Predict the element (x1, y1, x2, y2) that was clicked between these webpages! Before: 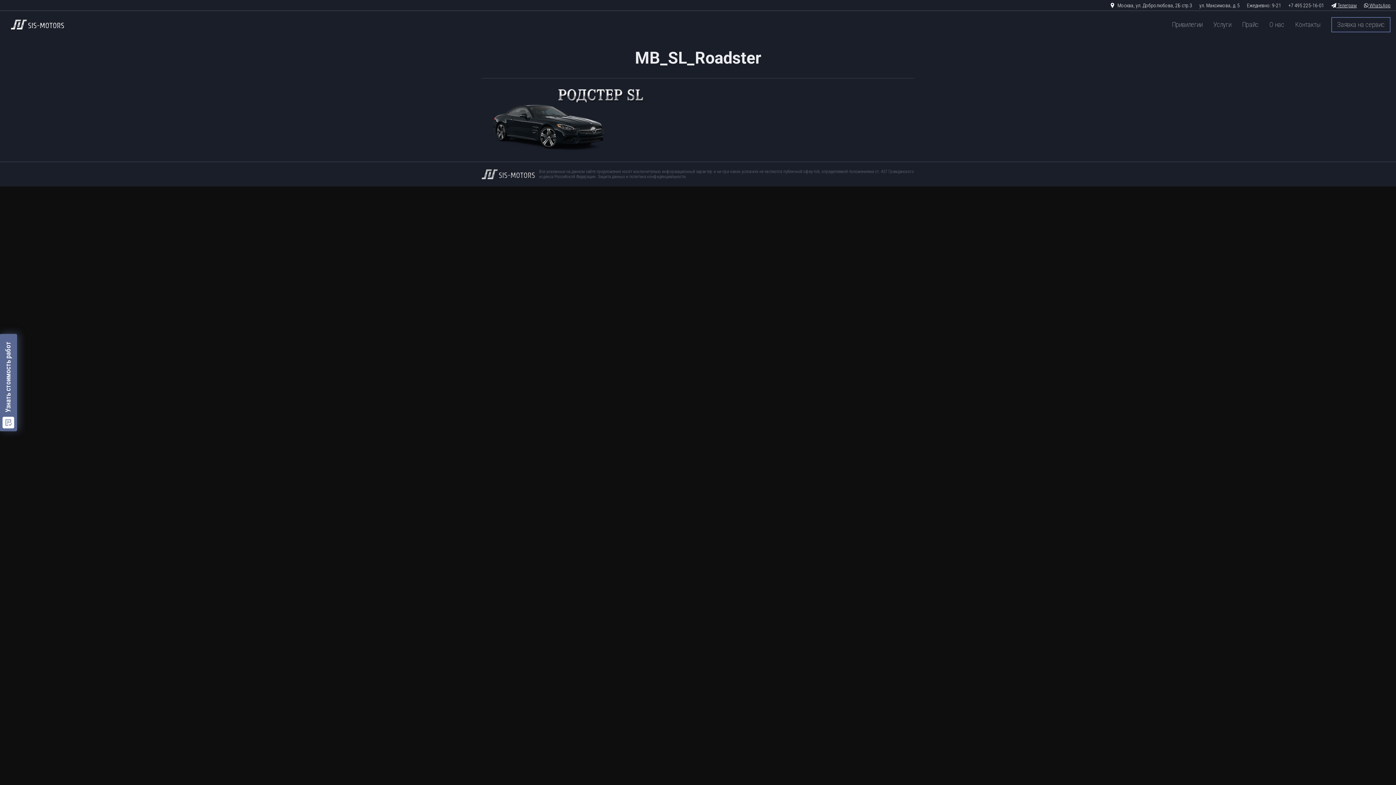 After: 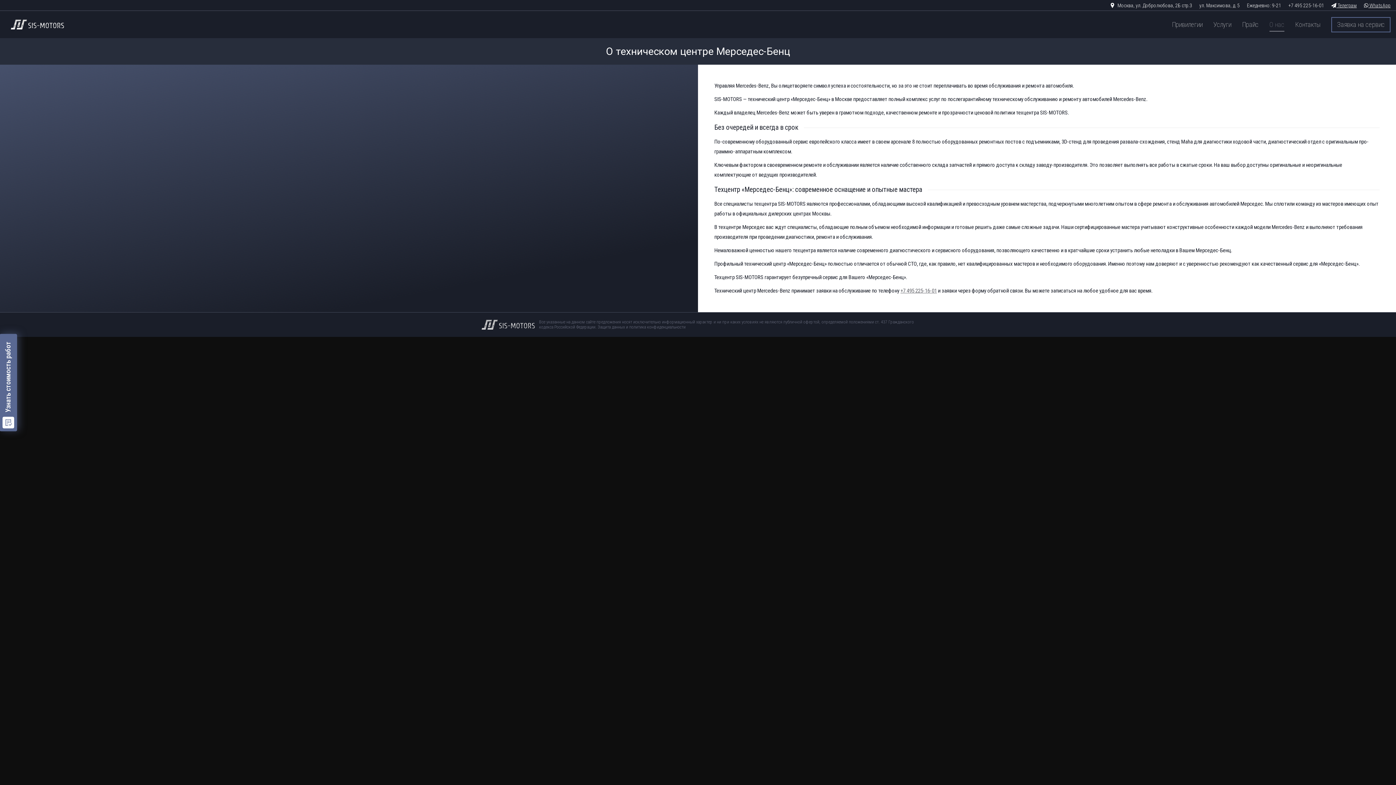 Action: label: О нас bbox: (1269, 13, 1284, 35)